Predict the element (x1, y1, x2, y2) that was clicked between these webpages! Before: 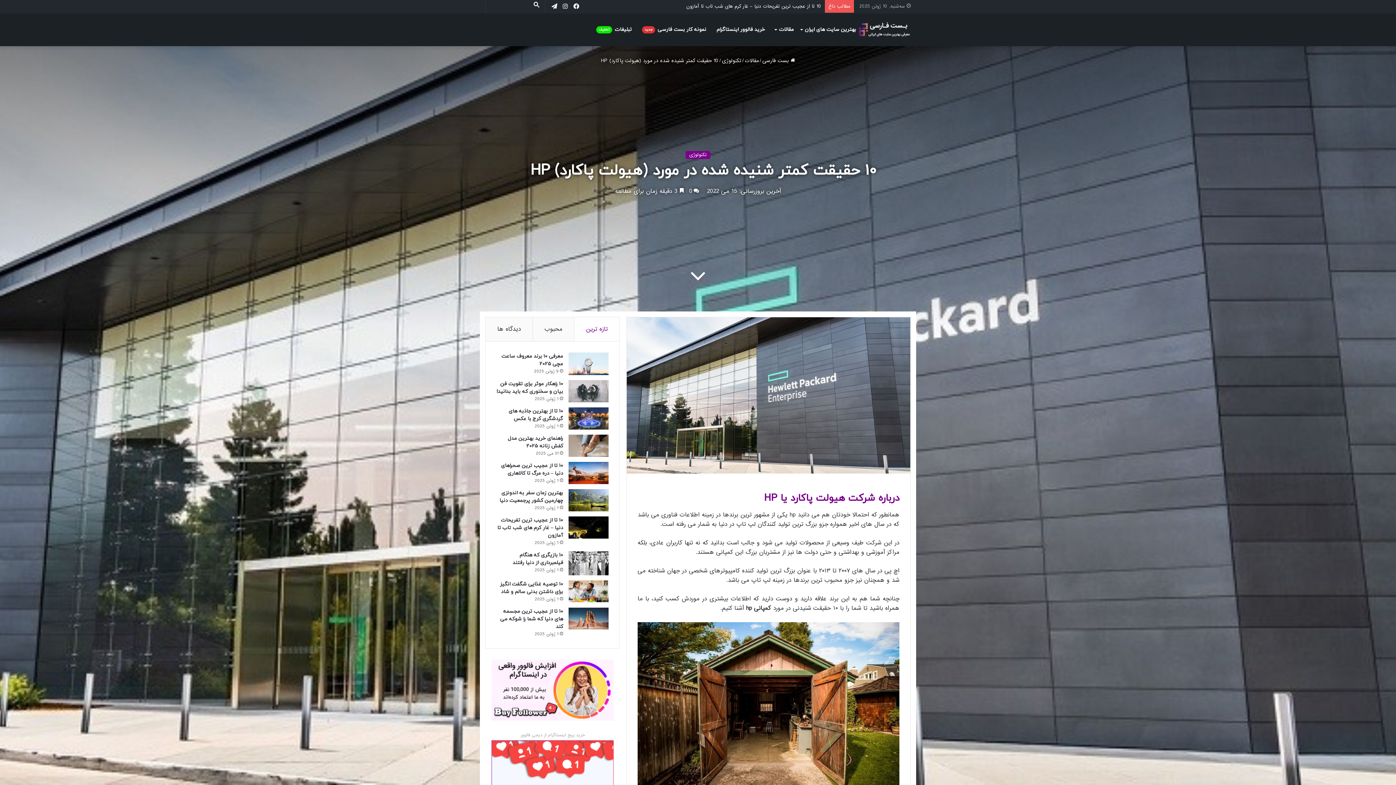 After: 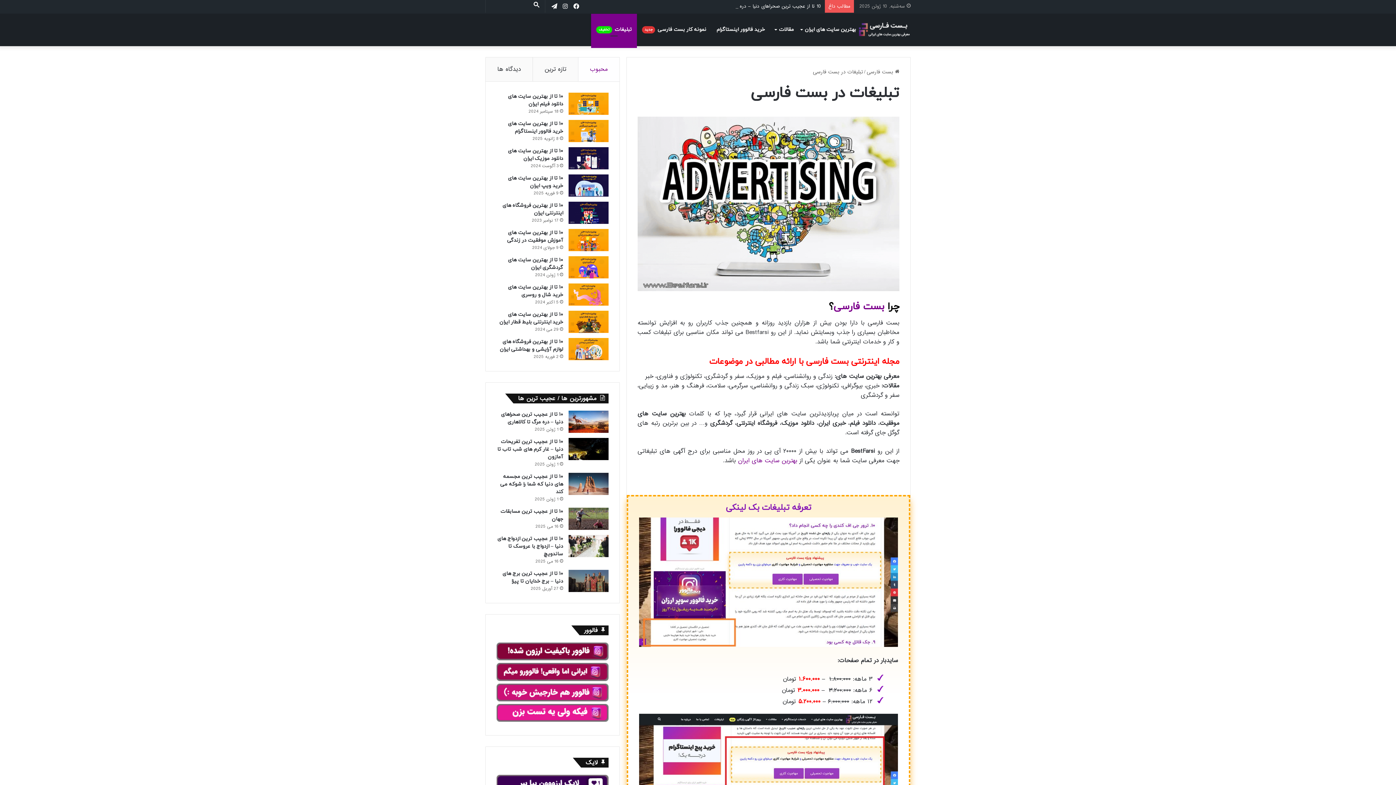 Action: label: تبلیغات تخفیف bbox: (591, 13, 637, 46)